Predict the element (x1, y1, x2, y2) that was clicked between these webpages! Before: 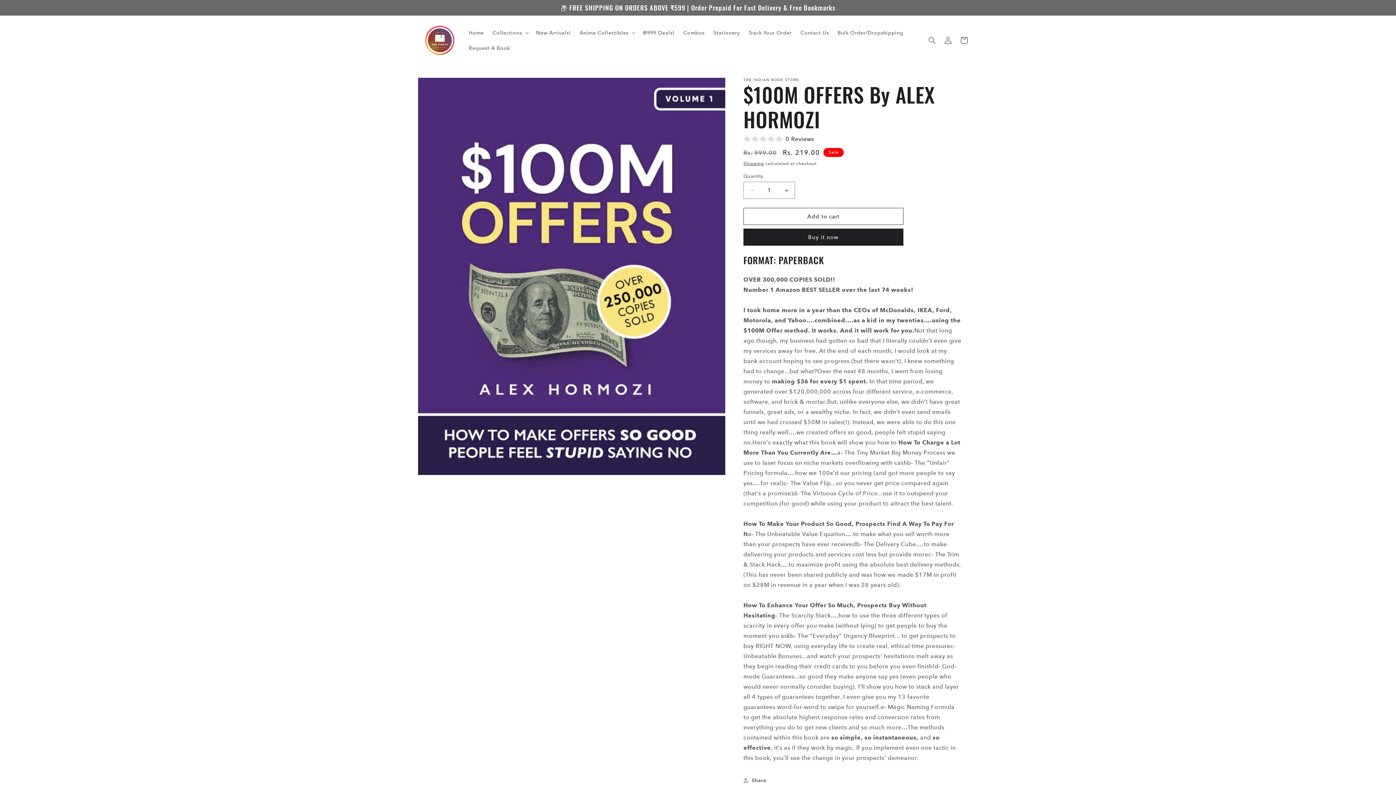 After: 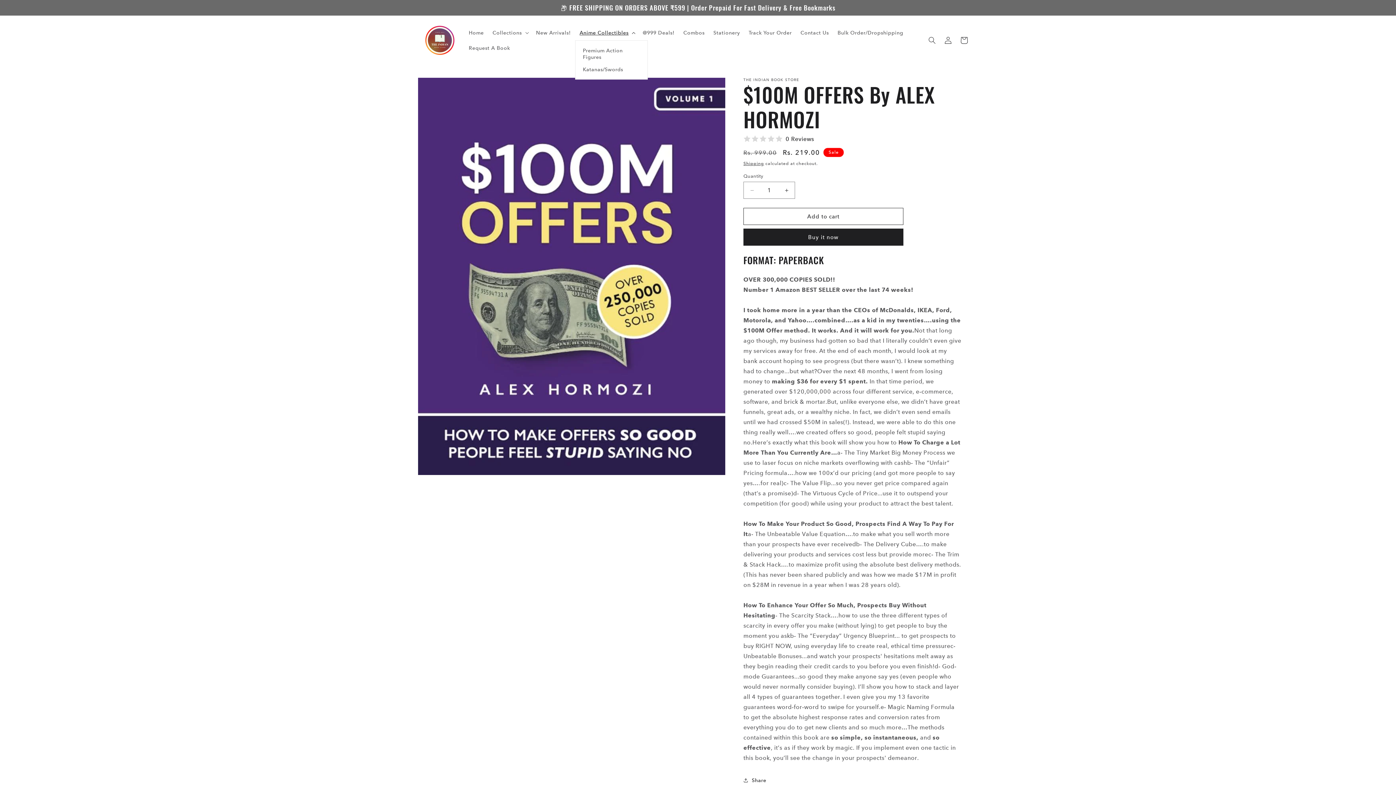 Action: bbox: (575, 24, 638, 40) label: Anime Collectibles